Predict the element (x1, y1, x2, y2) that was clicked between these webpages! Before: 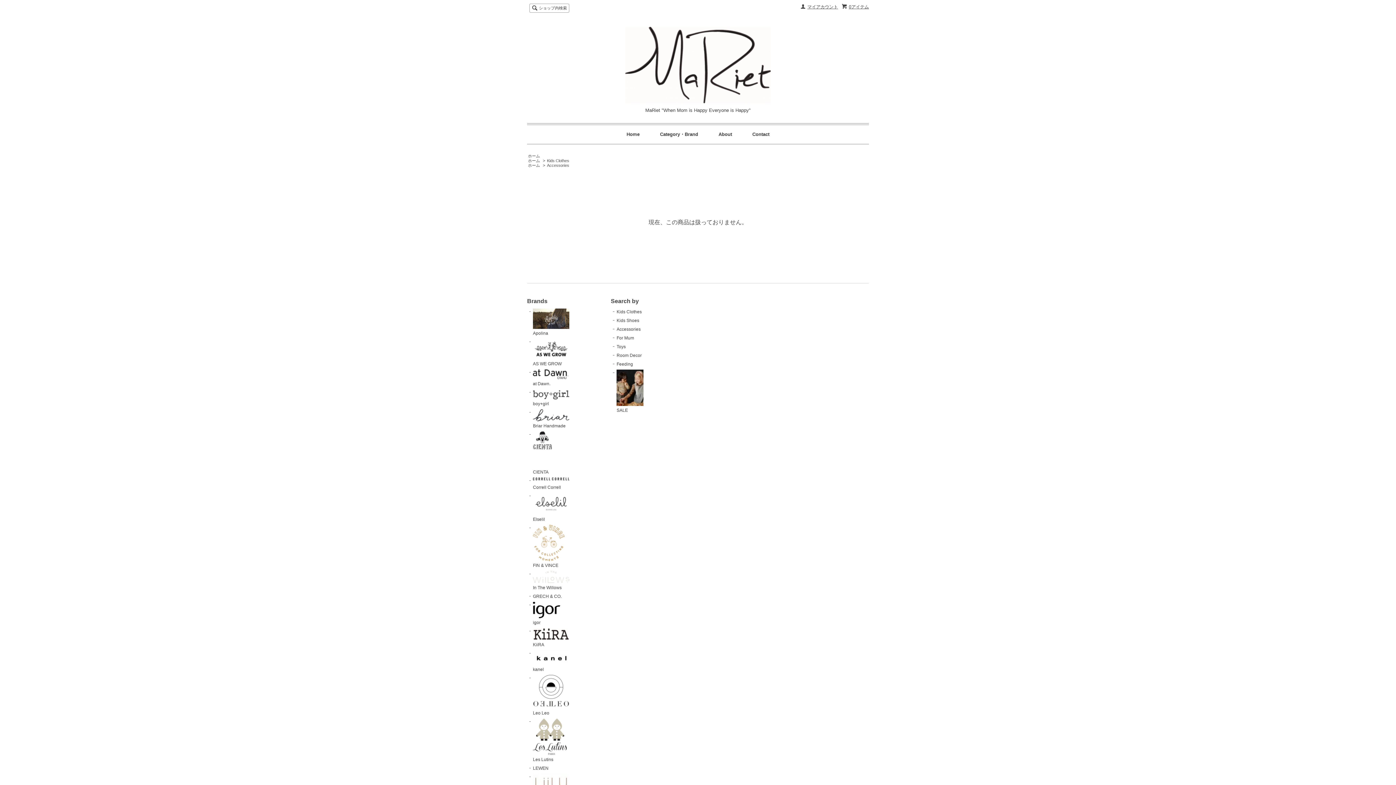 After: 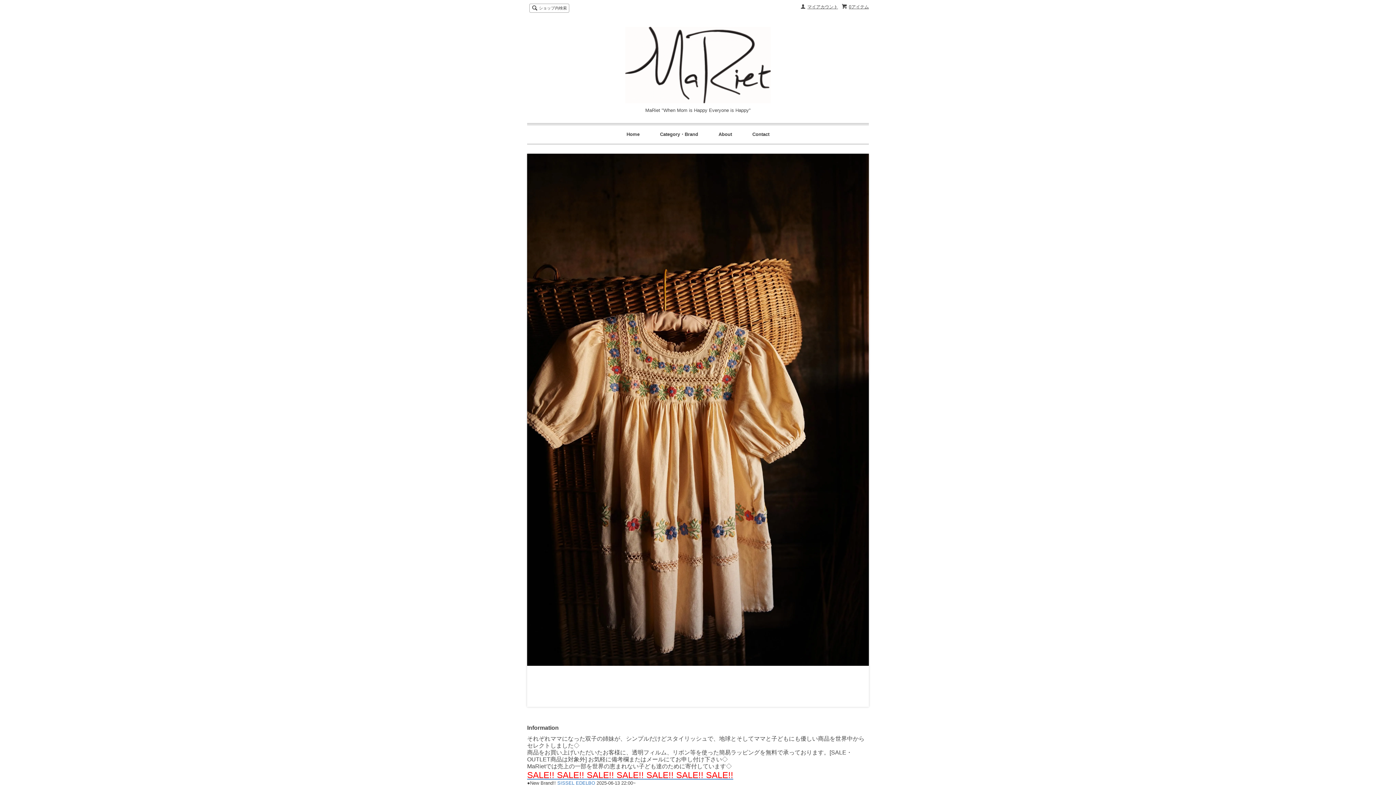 Action: label: ホーム bbox: (528, 158, 540, 162)